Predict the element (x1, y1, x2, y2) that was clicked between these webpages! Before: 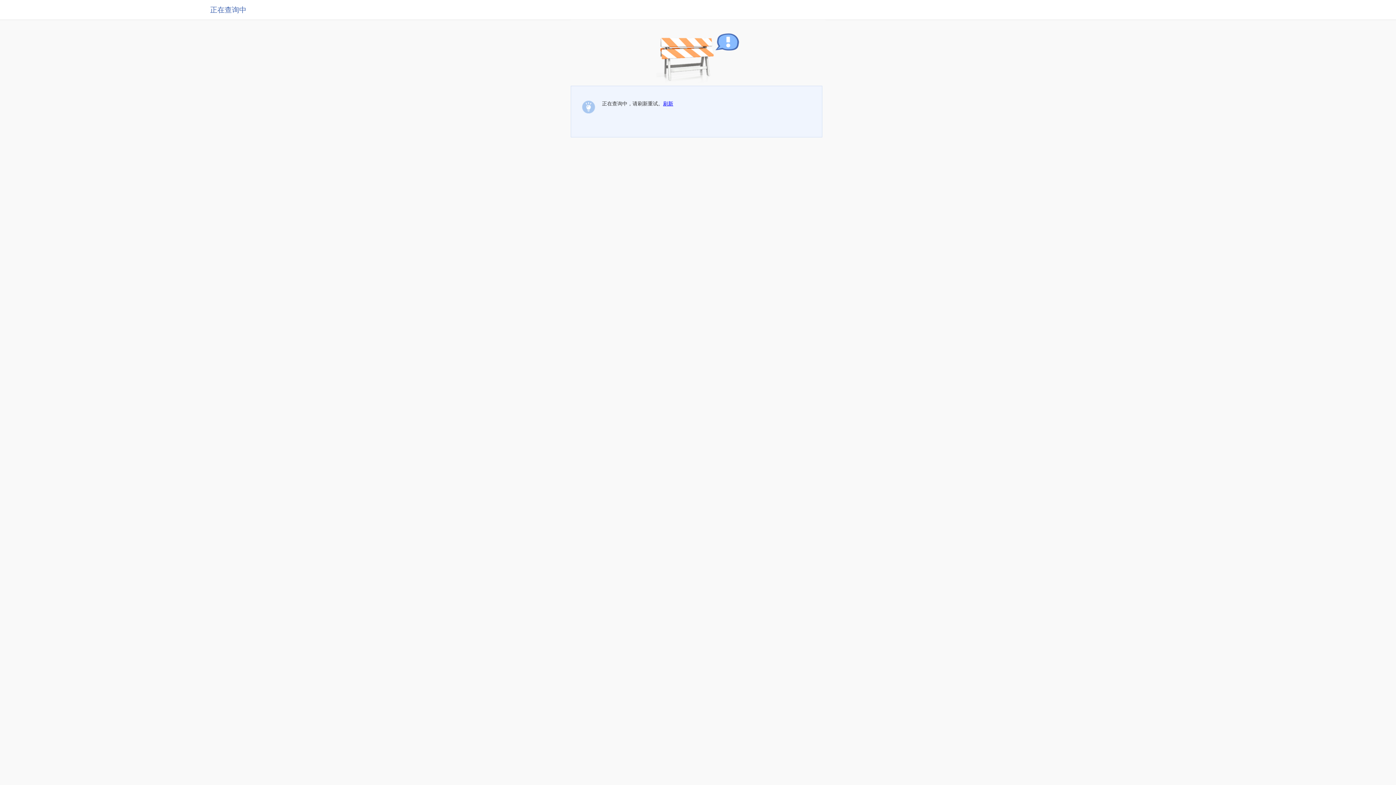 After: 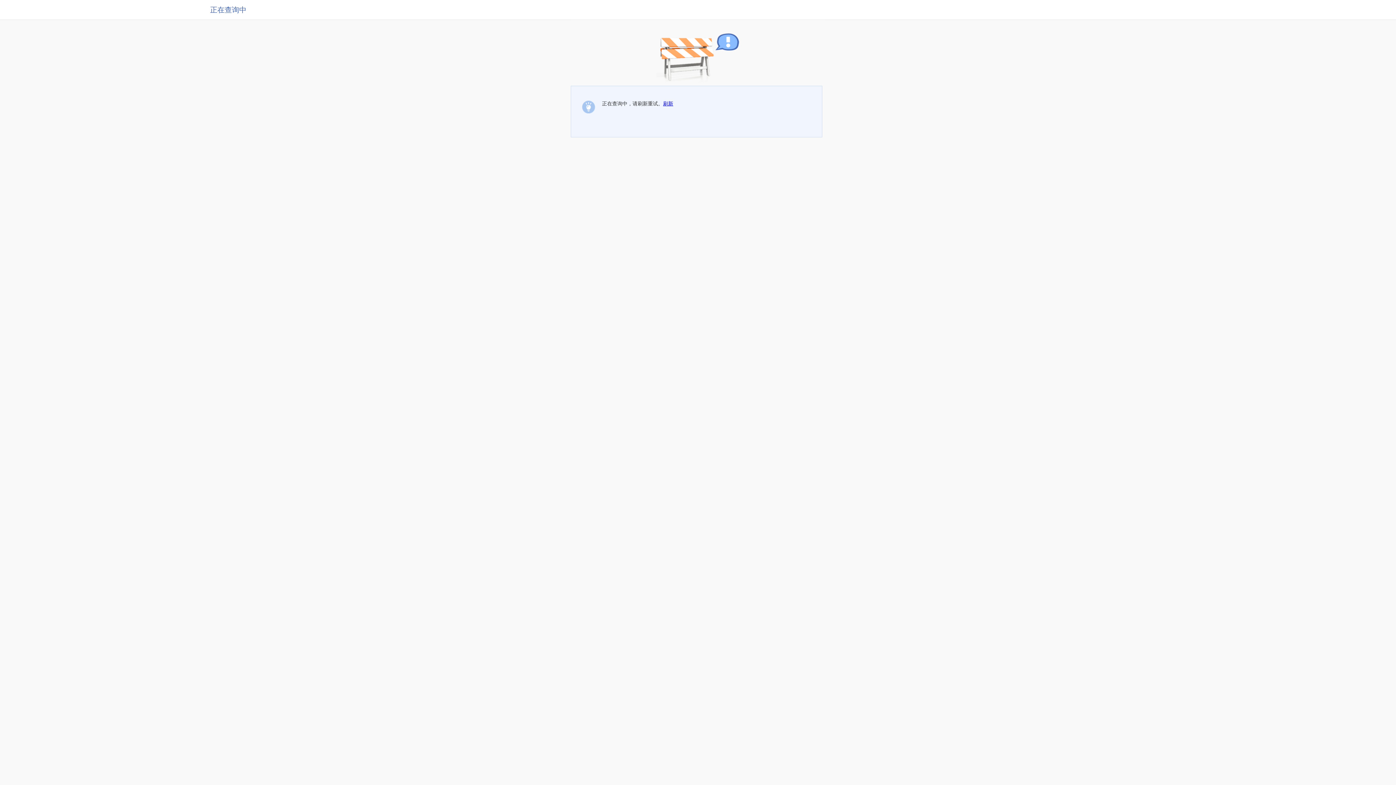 Action: label: 刷新 bbox: (663, 100, 673, 106)